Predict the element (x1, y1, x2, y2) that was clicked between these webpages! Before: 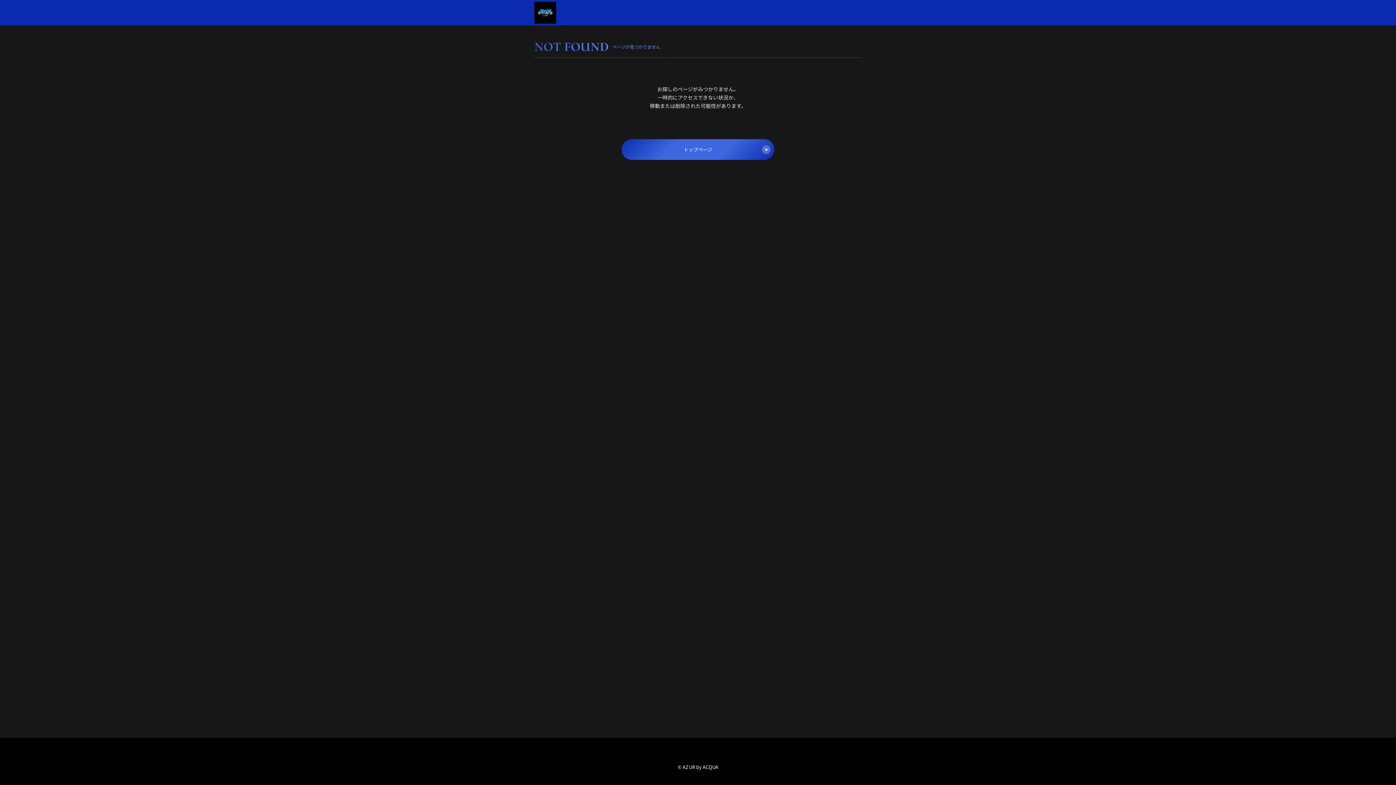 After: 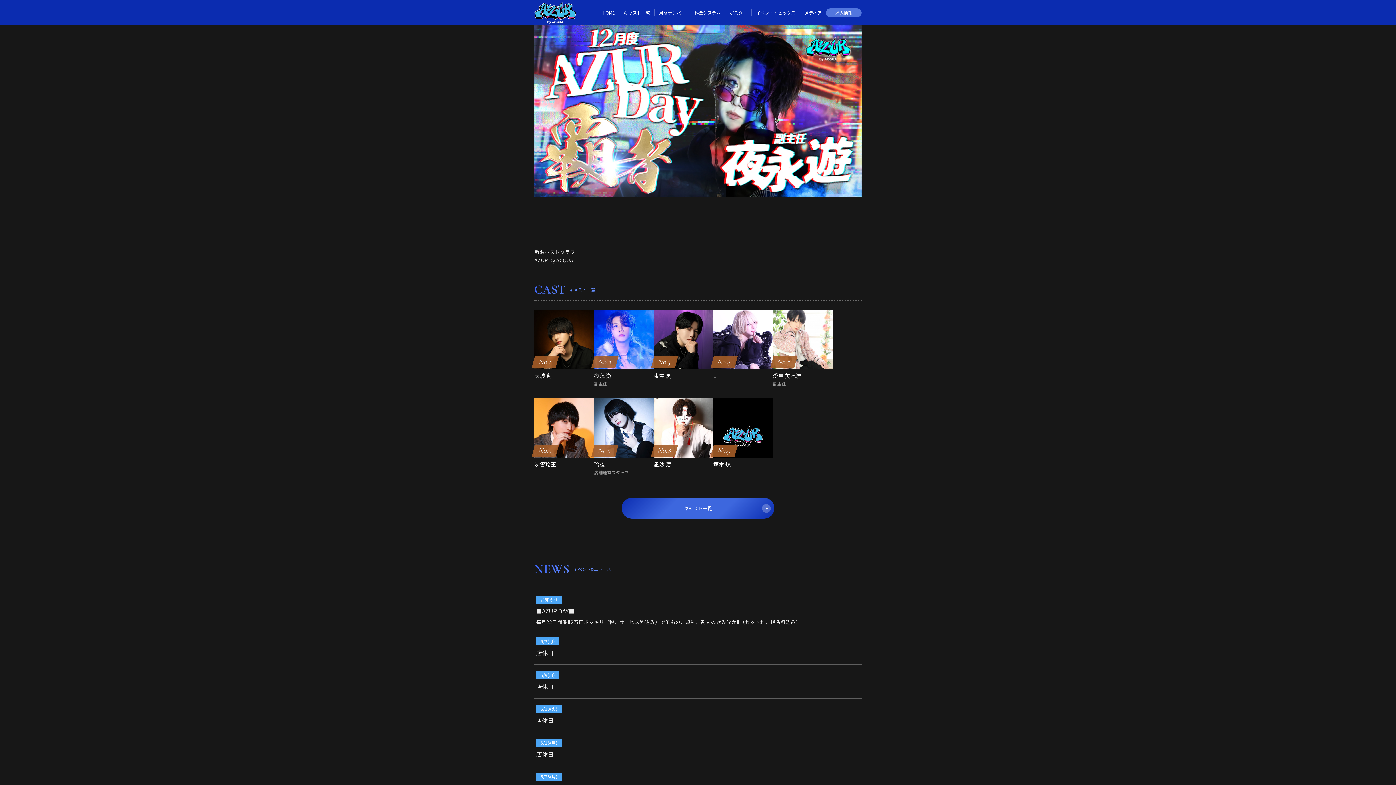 Action: bbox: (534, 13, 556, 22)